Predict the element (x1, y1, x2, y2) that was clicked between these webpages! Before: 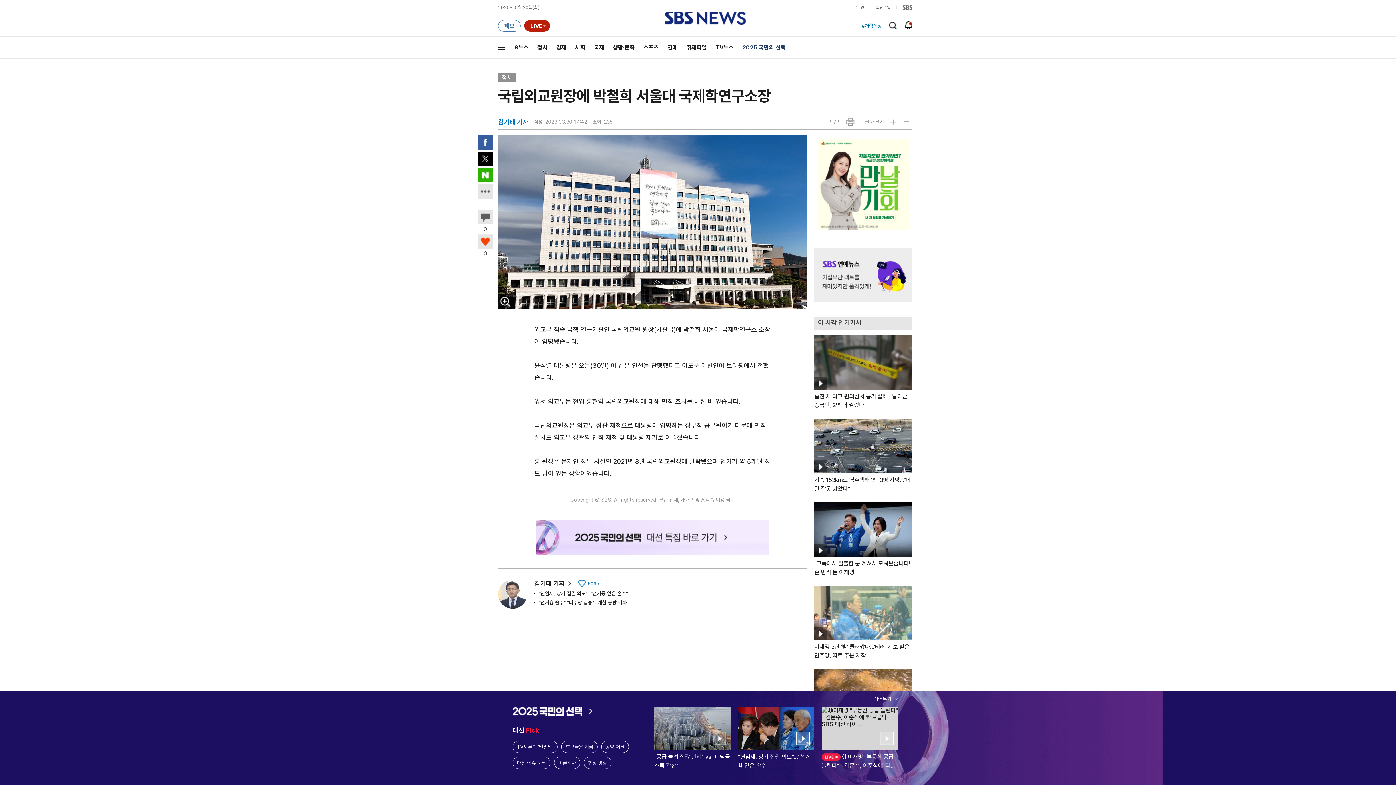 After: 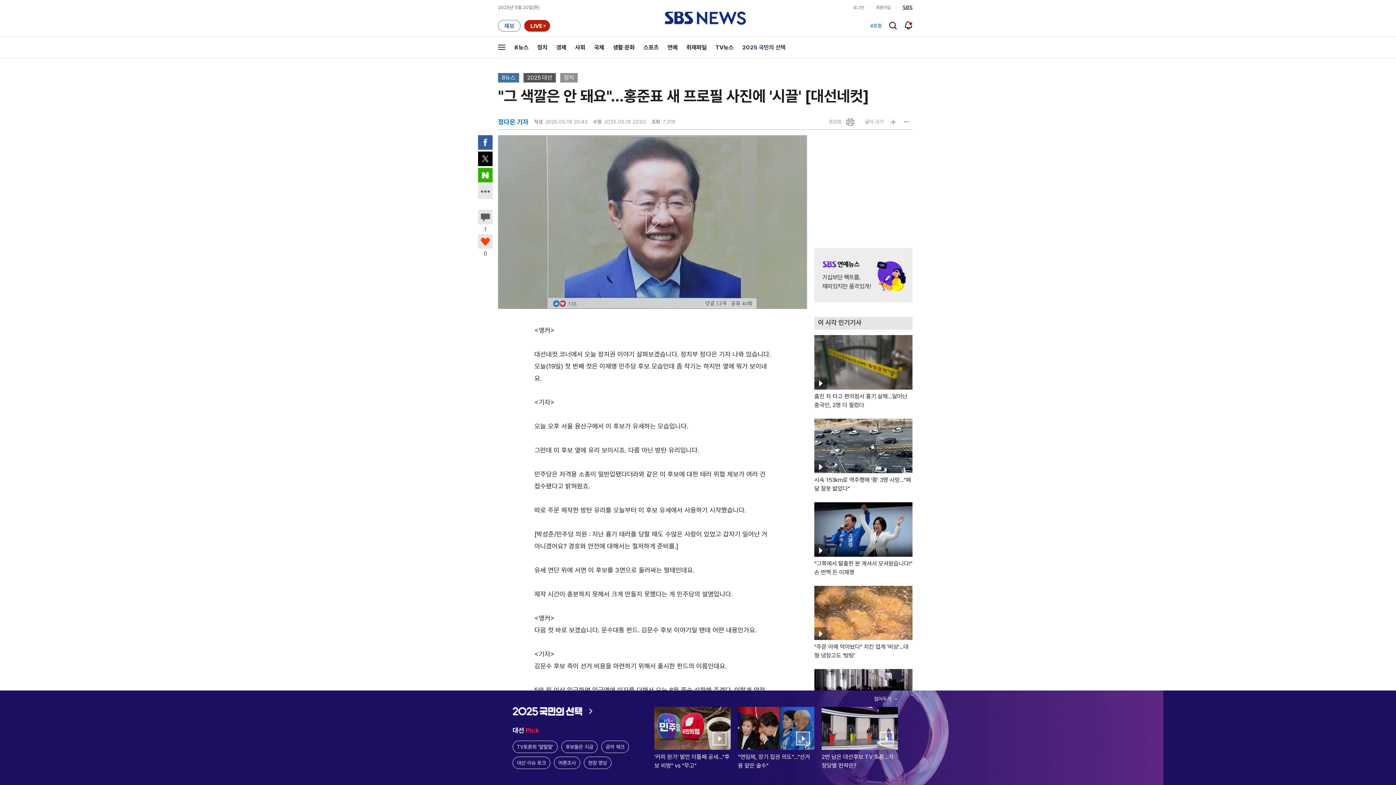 Action: bbox: (814, 586, 912, 660) label: 동영상 기사

이재명 3면 '빙' 둘러쌌다…'테러' 제보 받은 민주당, 따로 주문 제작